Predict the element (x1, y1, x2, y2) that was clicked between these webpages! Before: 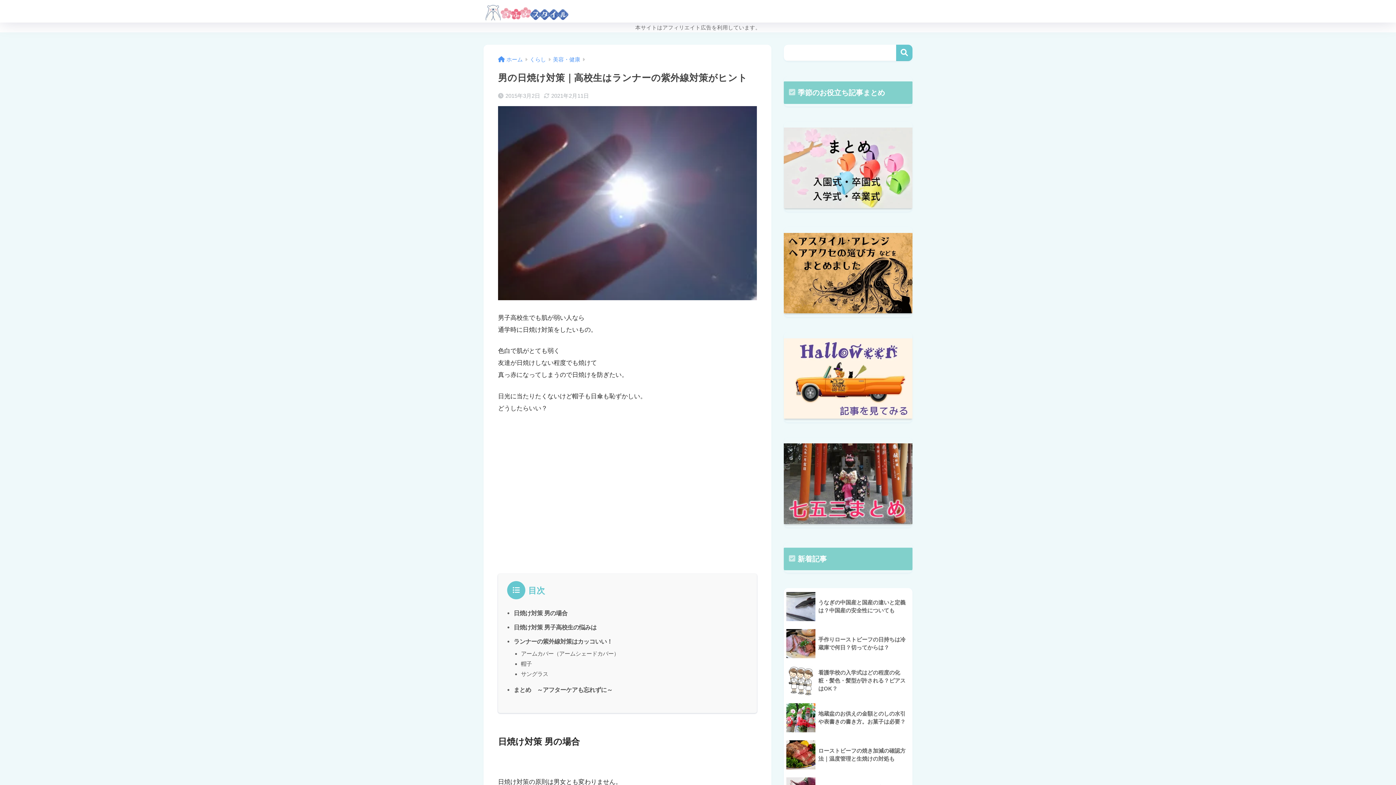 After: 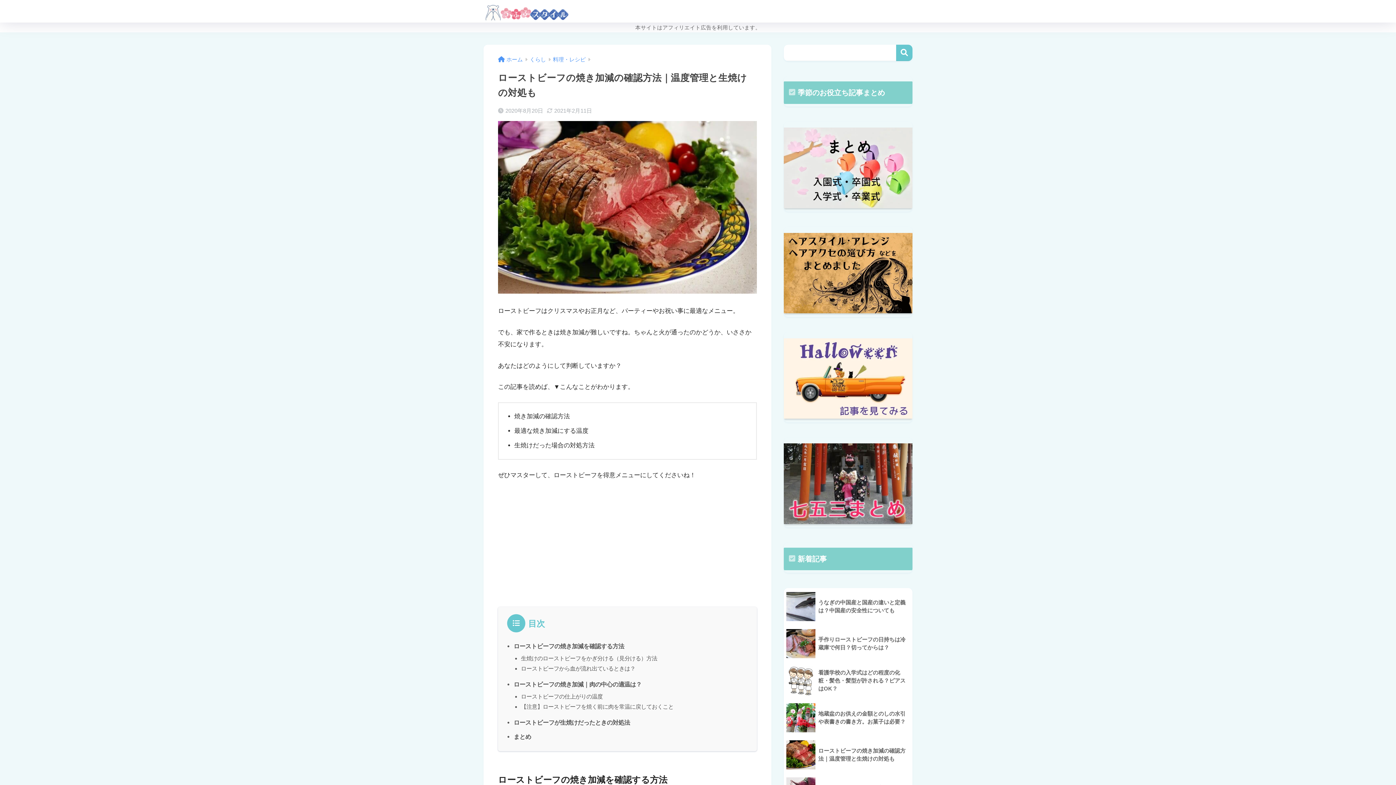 Action: label: 	ローストビーフの焼き加減の確認方法｜温度管理と生焼けの対処も bbox: (784, 736, 912, 773)